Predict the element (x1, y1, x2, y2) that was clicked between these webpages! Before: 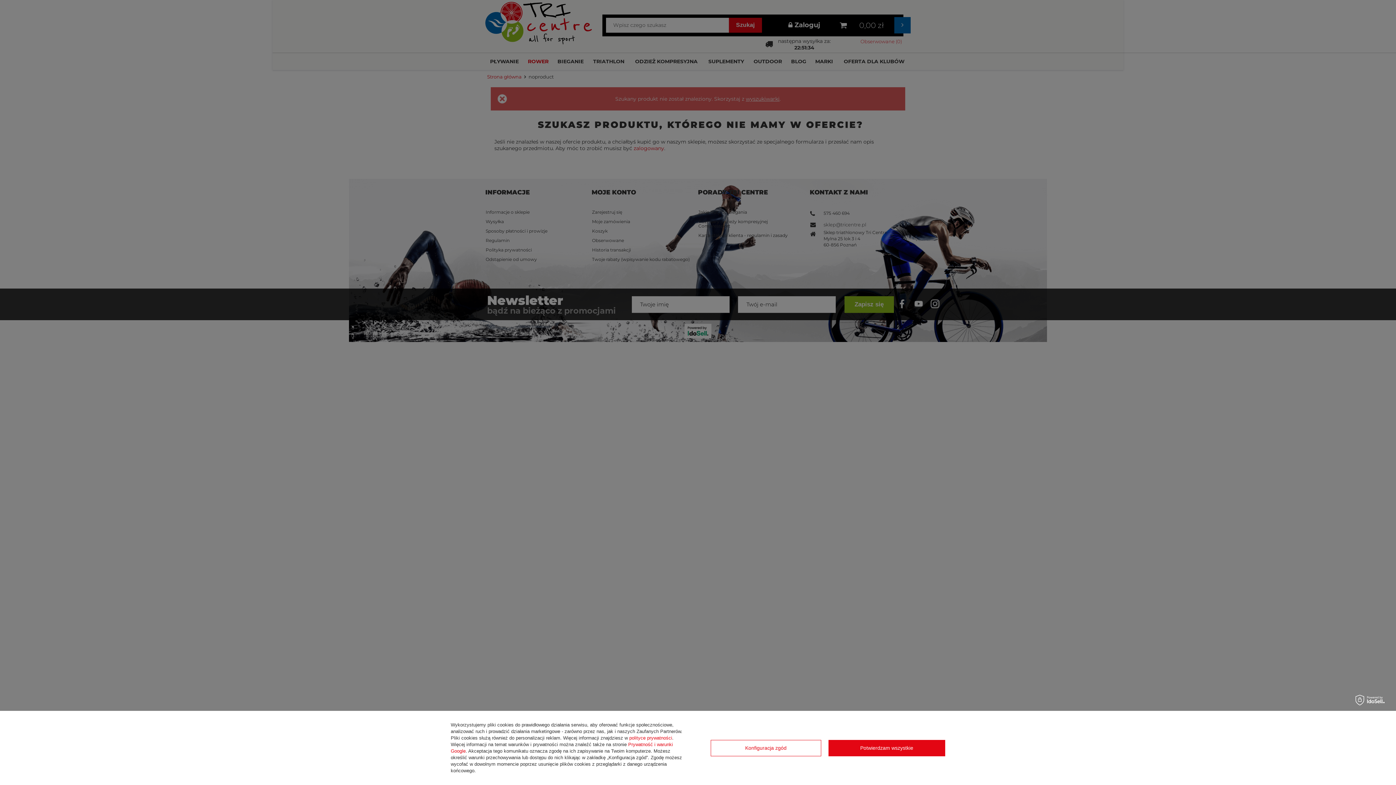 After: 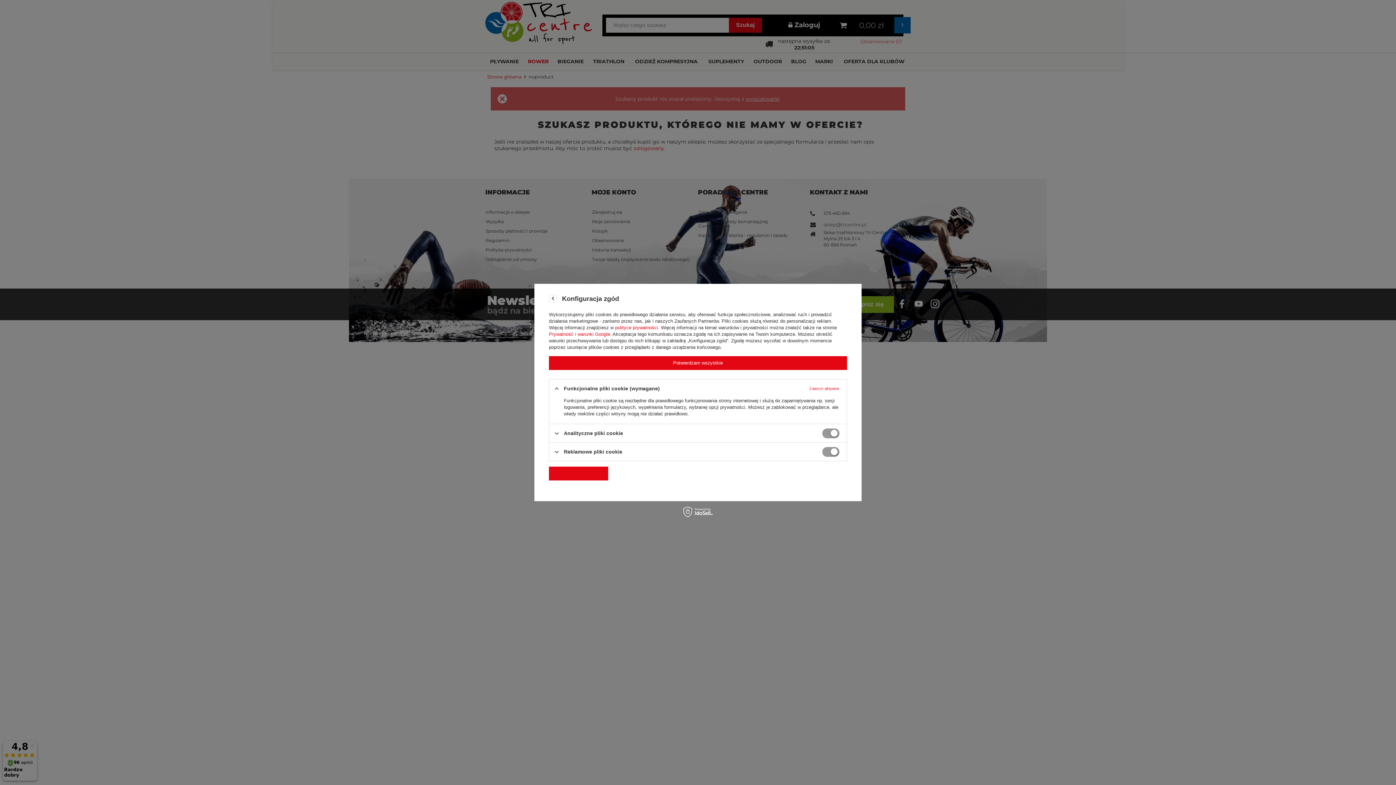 Action: label: Konfiguracja zgód bbox: (710, 740, 821, 756)